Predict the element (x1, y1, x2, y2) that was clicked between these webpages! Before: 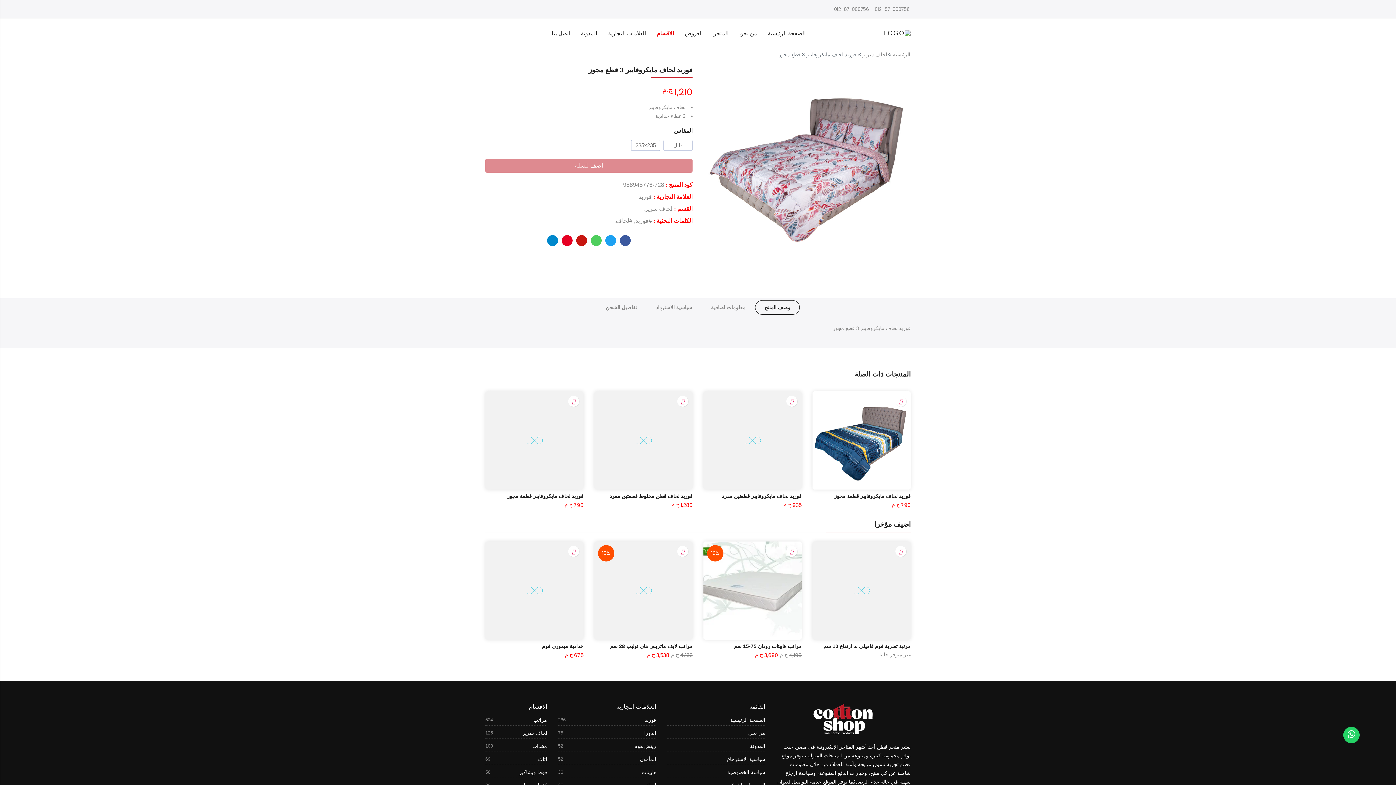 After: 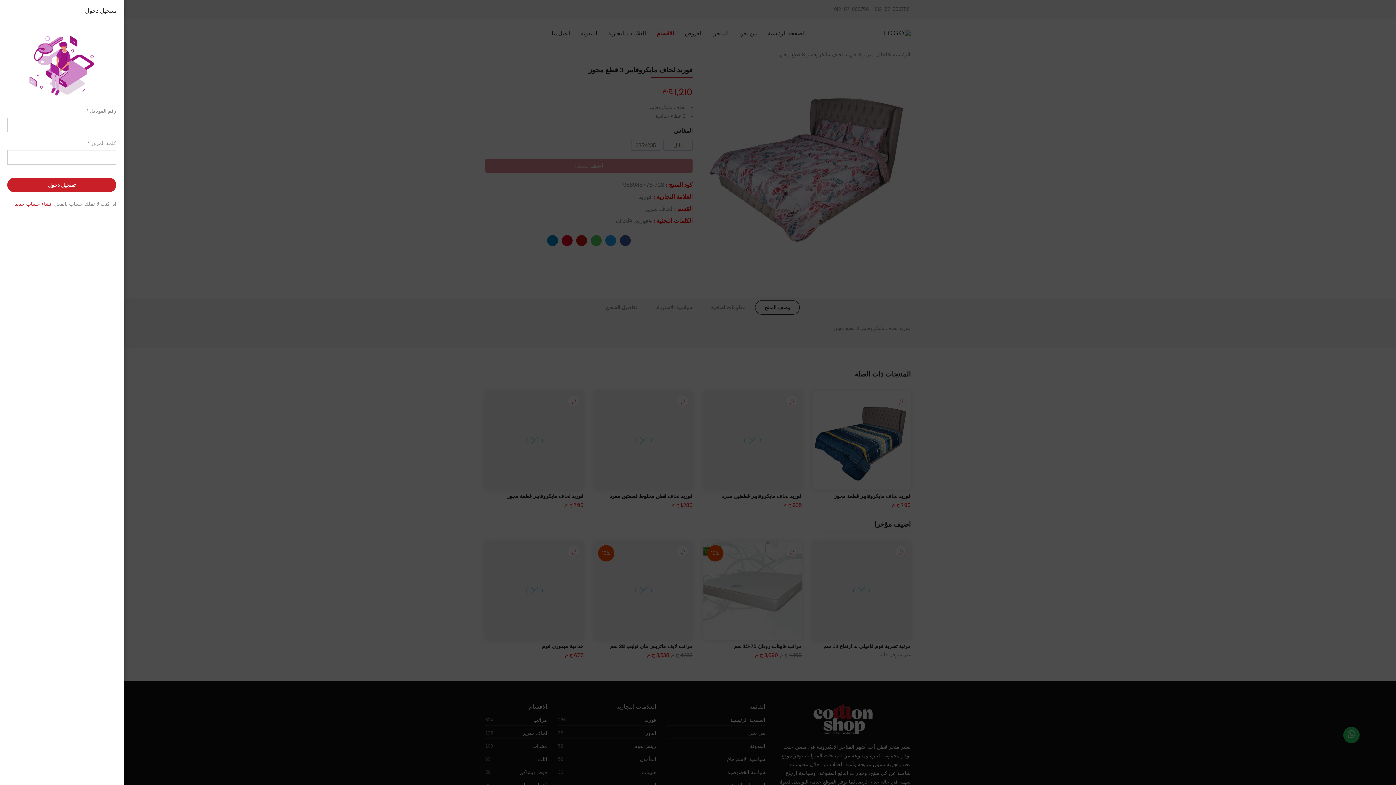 Action: bbox: (568, 546, 579, 557)